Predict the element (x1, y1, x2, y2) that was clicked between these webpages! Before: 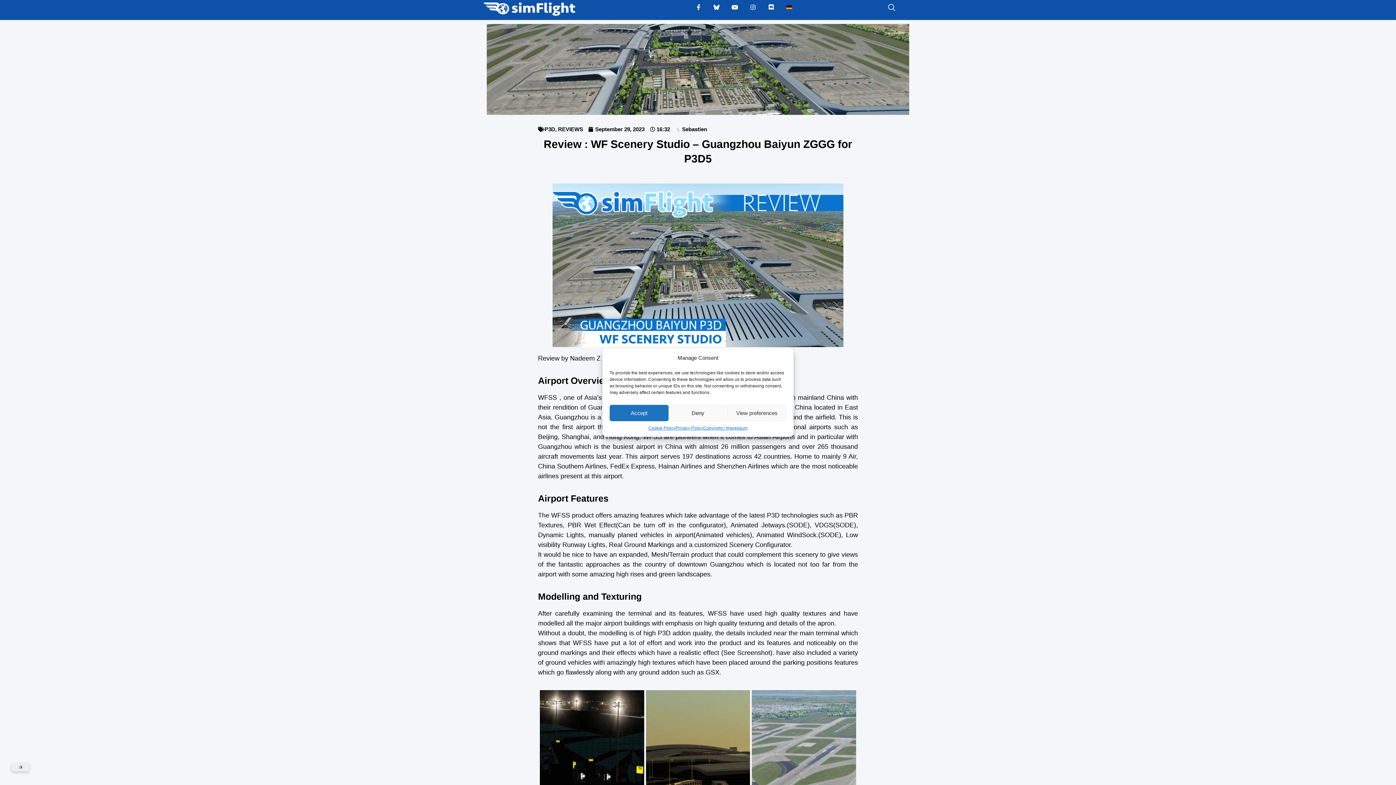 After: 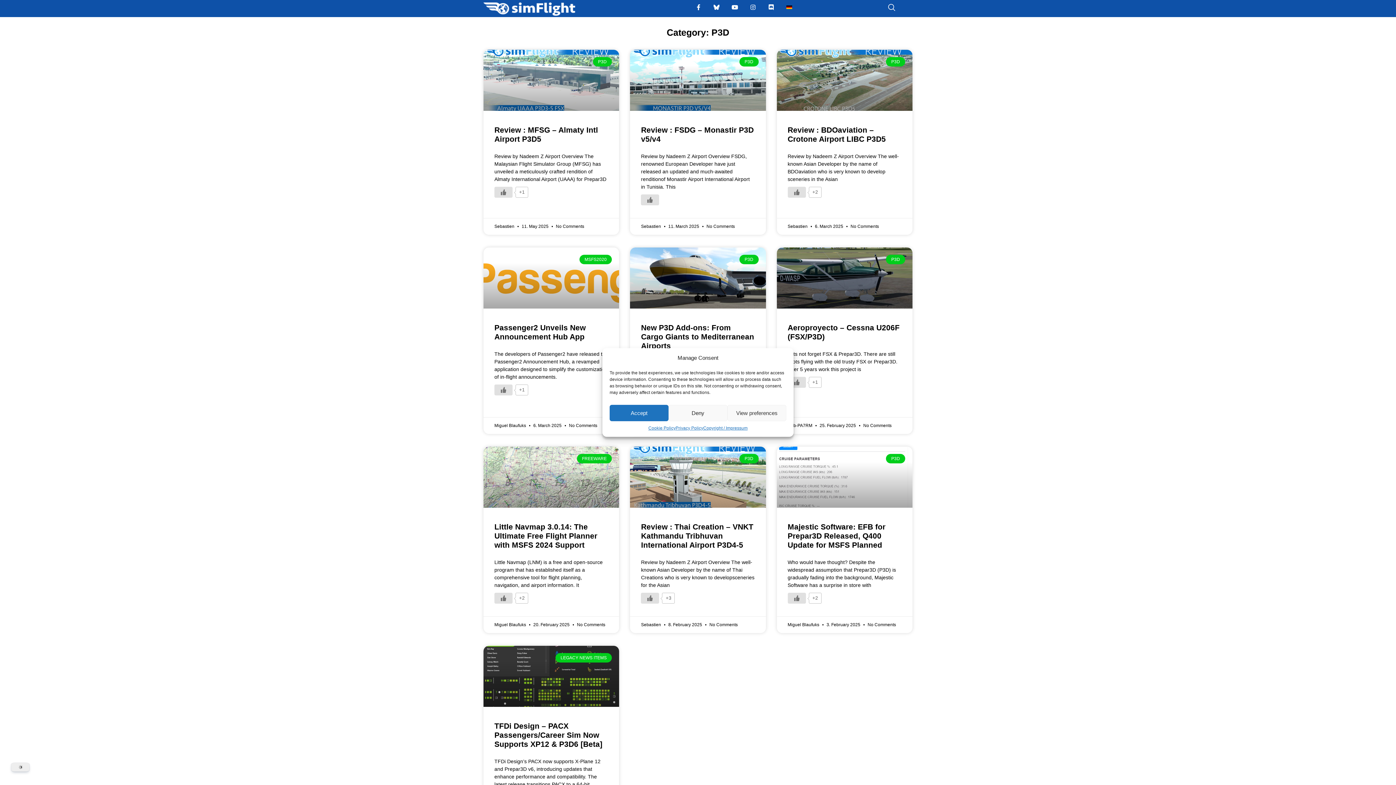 Action: label: P3D bbox: (544, 126, 555, 132)